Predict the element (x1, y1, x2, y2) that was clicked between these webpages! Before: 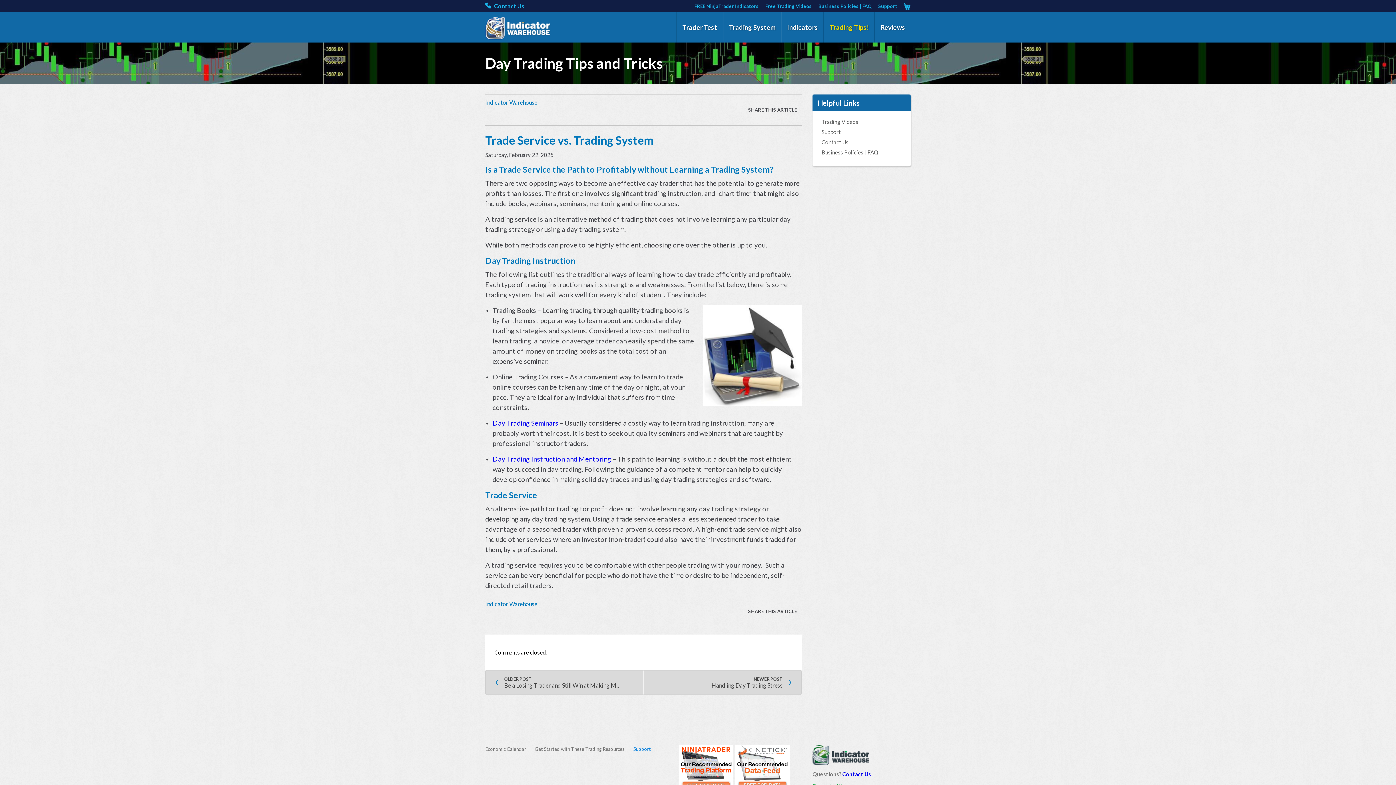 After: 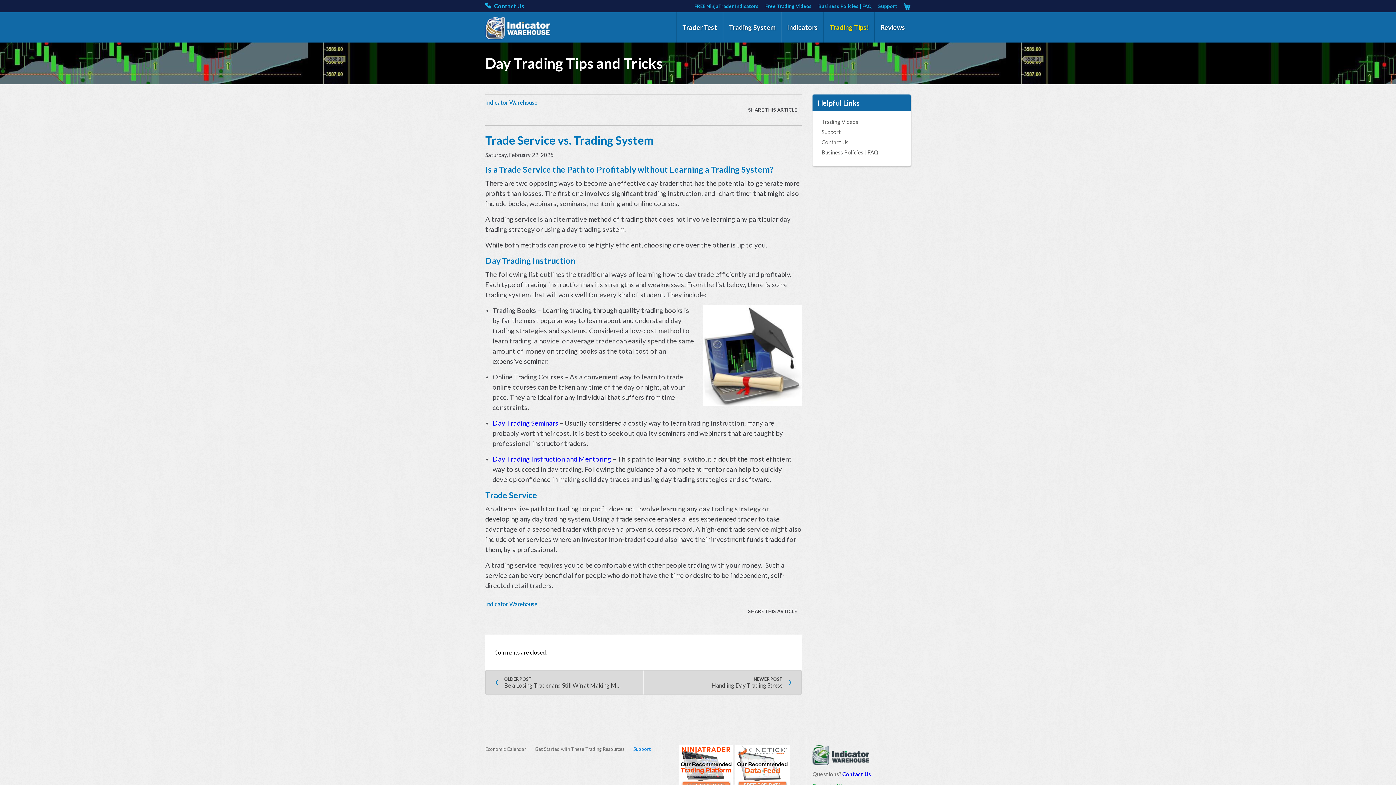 Action: bbox: (765, 3, 812, 9) label: Free Trading Videos